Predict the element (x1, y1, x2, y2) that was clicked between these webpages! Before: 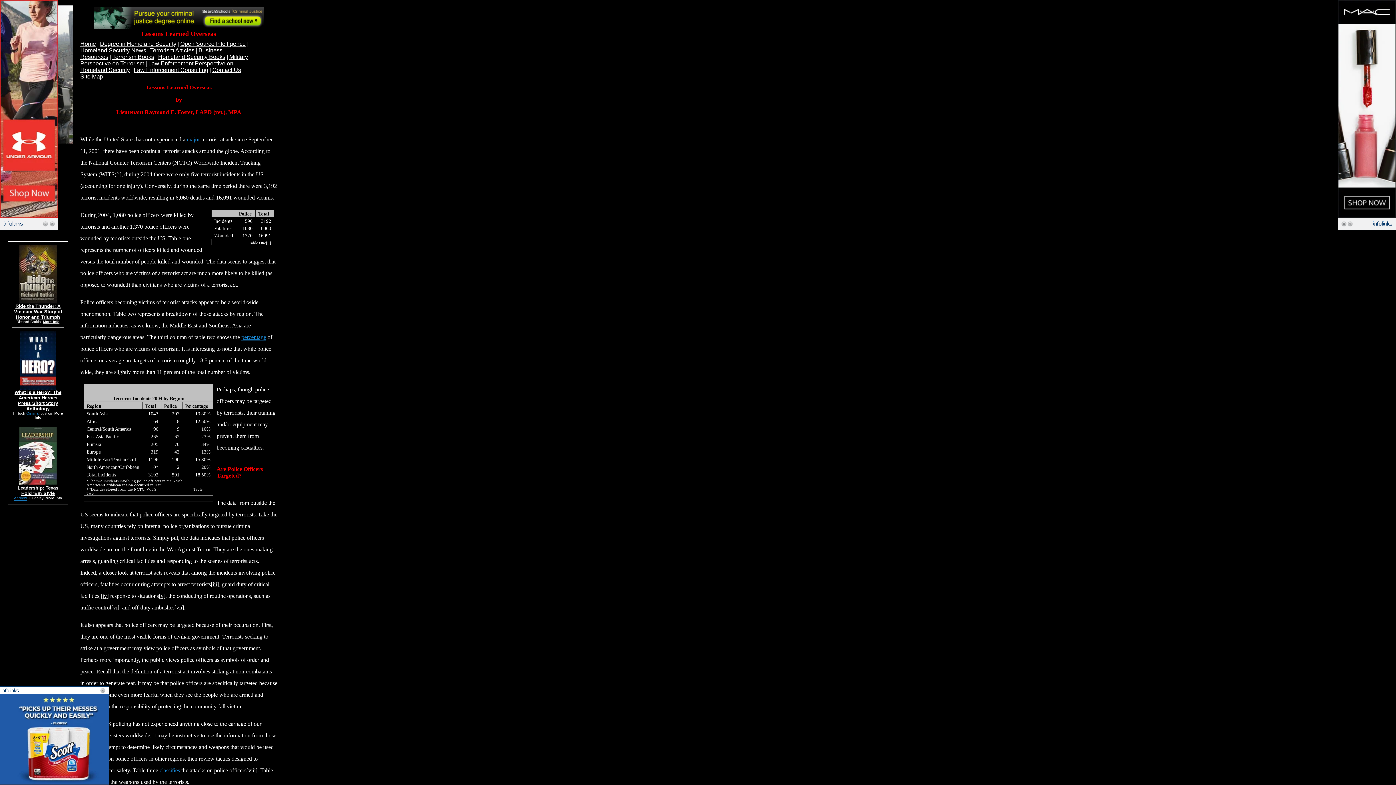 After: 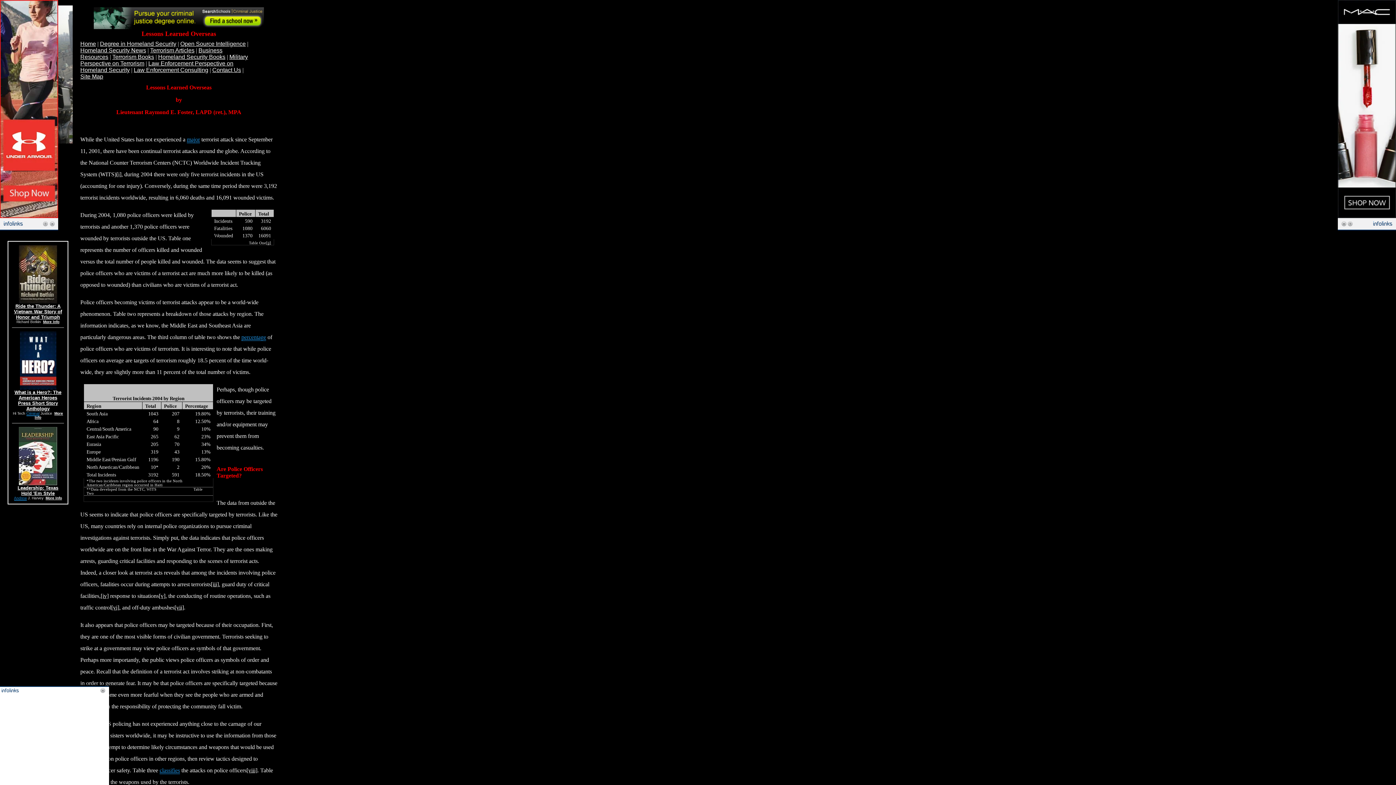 Action: label: Law Enforcement Consulting bbox: (133, 66, 208, 73)